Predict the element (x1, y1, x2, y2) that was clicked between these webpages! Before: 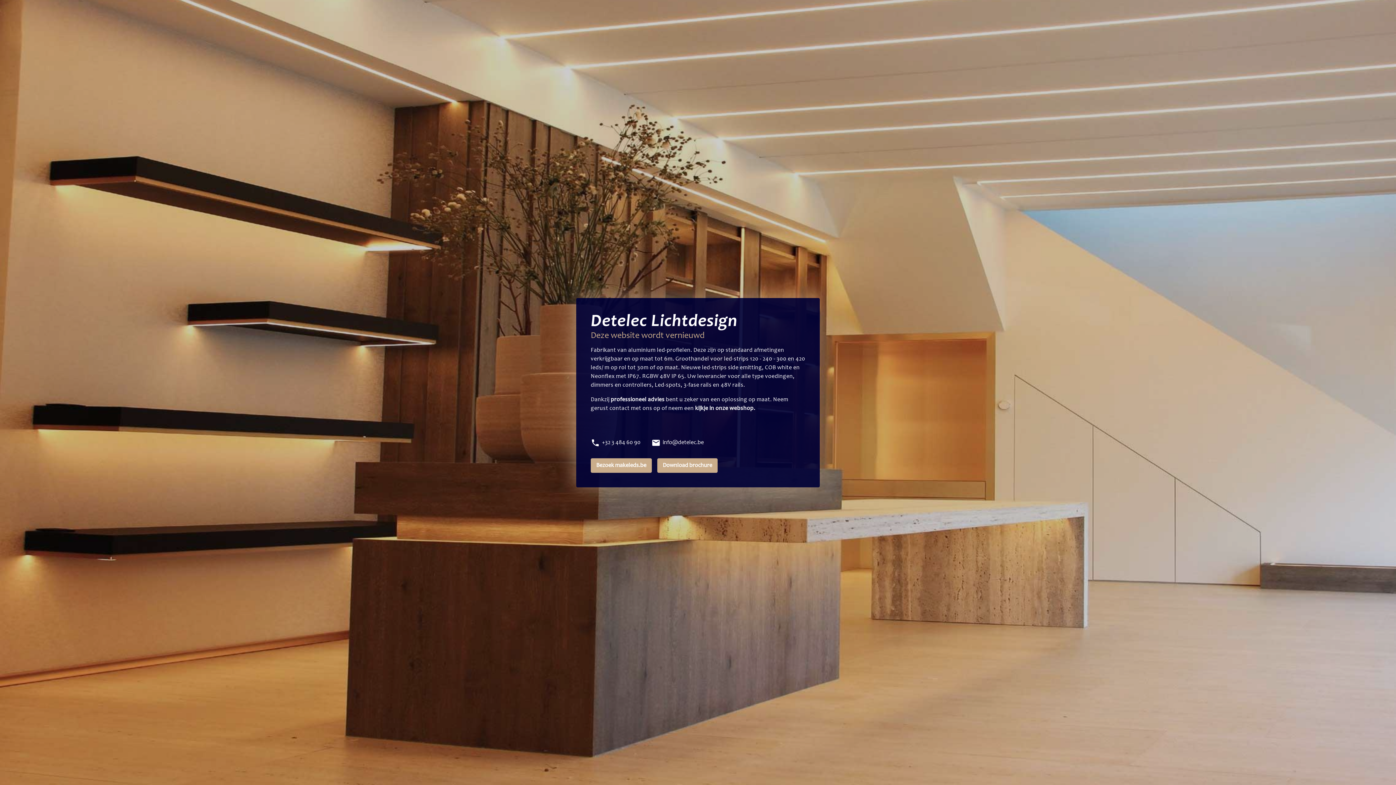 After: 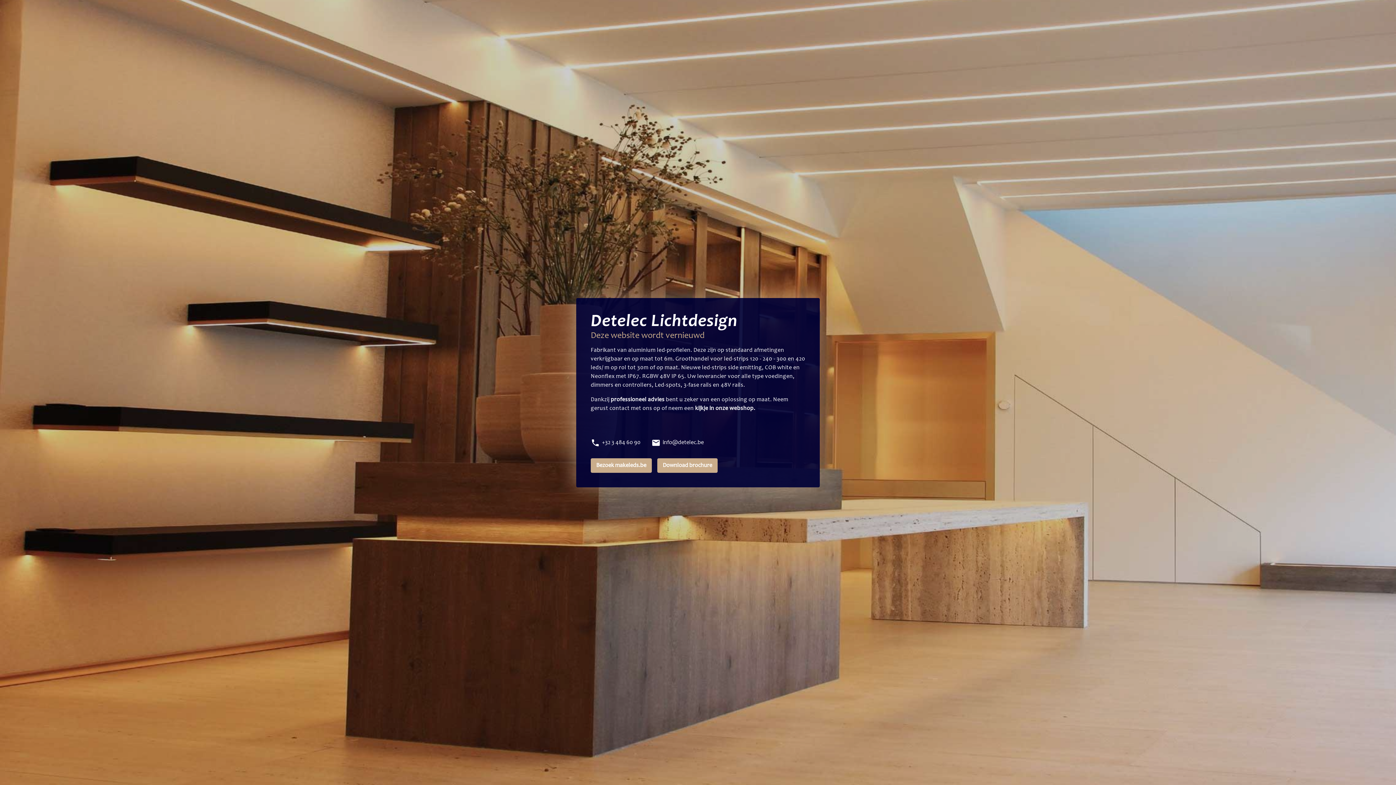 Action: bbox: (651, 438, 714, 447) label: info@detelec.be